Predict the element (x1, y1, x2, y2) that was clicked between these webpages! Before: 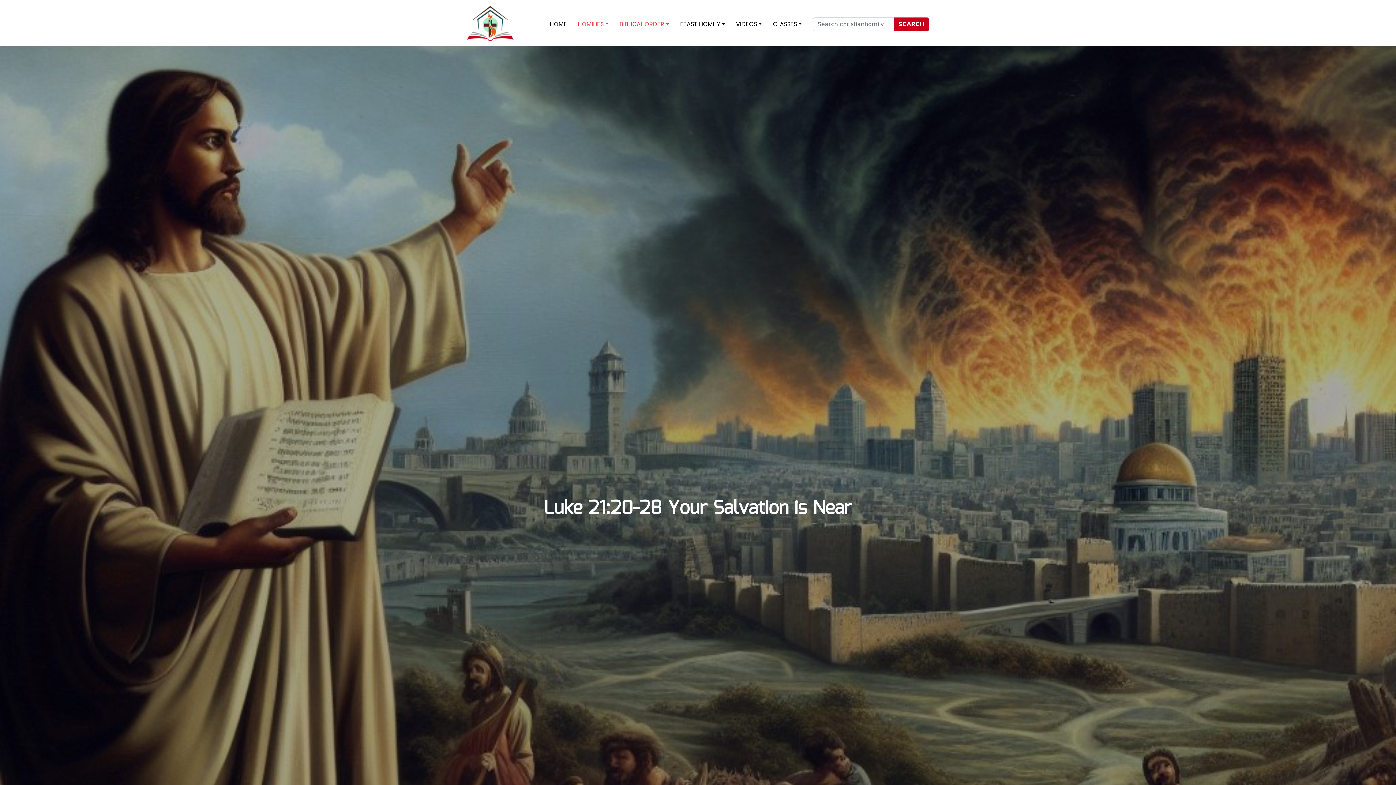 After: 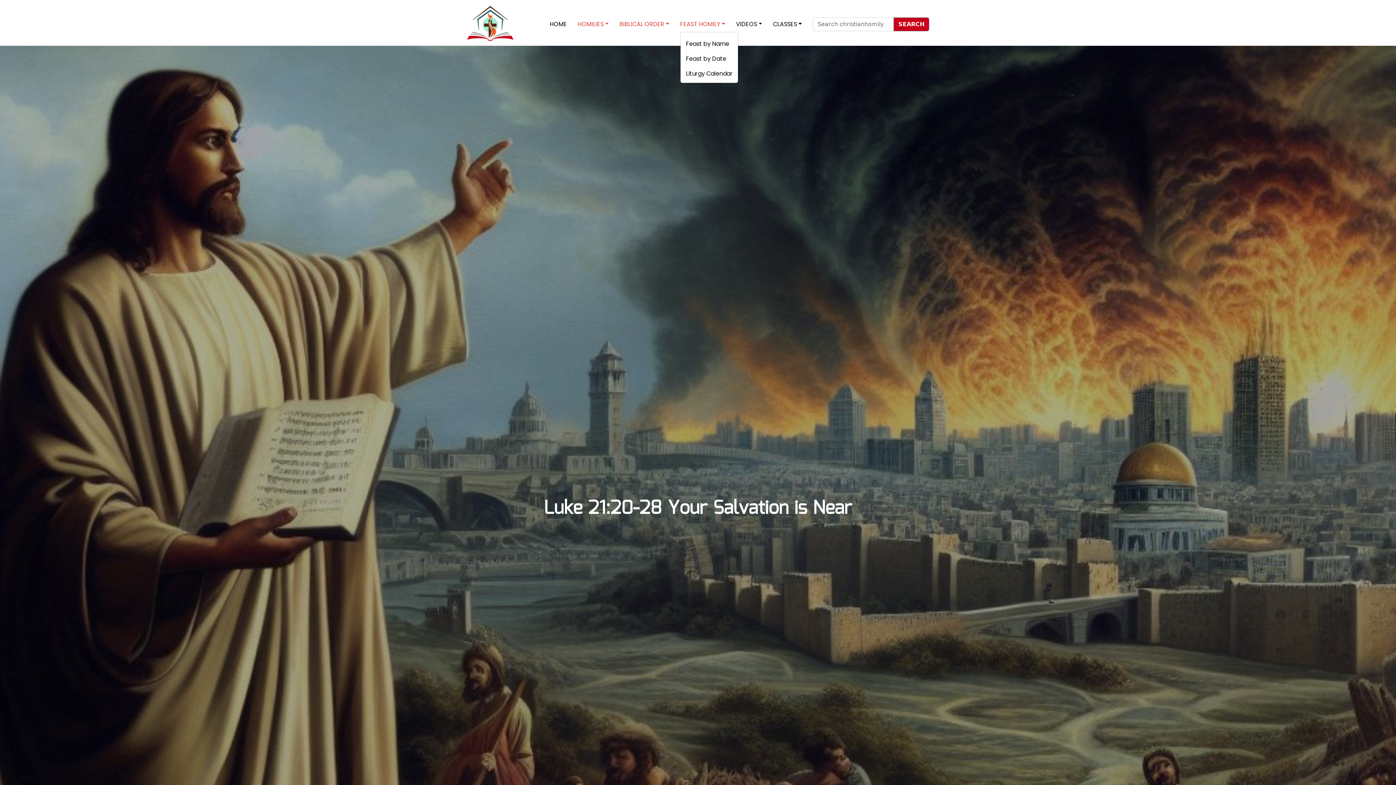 Action: label: FEAST HOMILY bbox: (680, 20, 736, 30)